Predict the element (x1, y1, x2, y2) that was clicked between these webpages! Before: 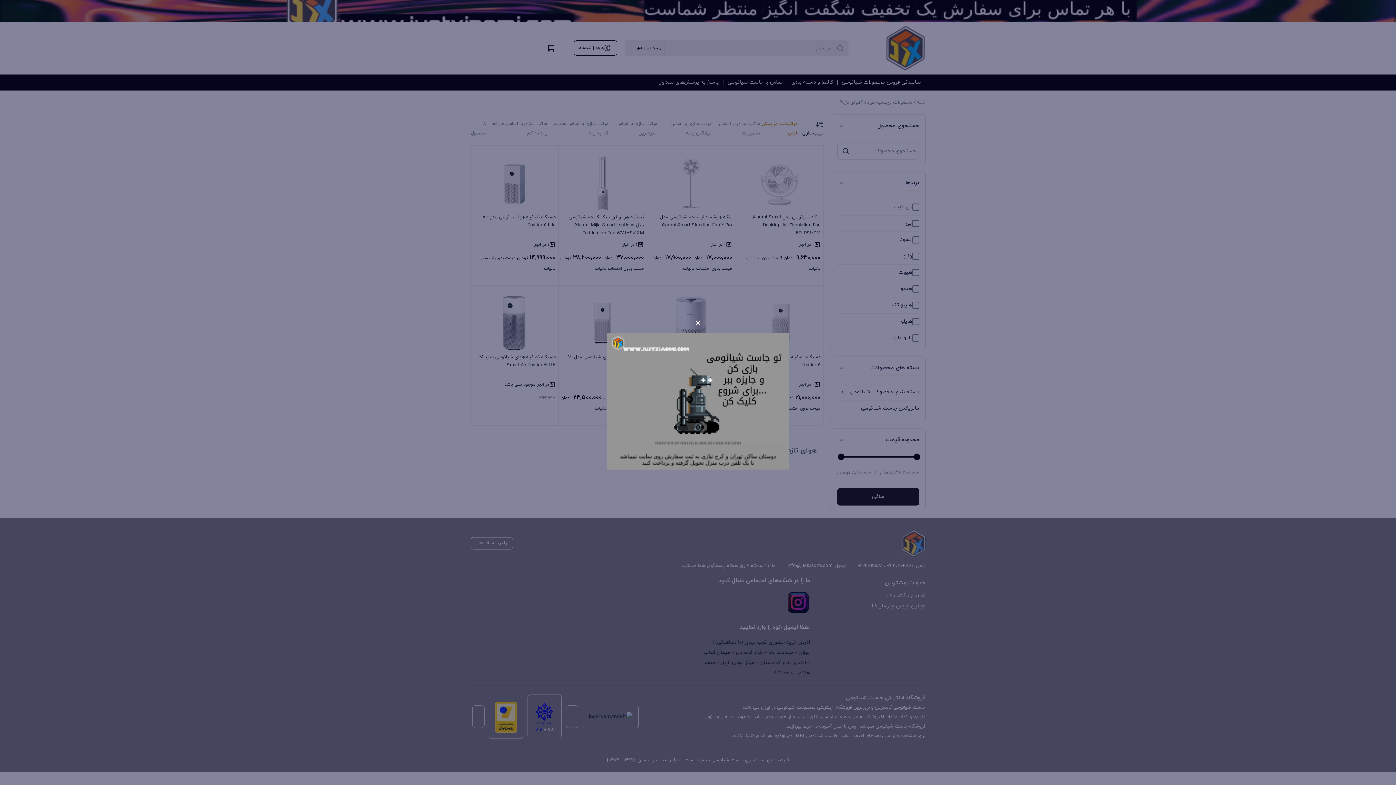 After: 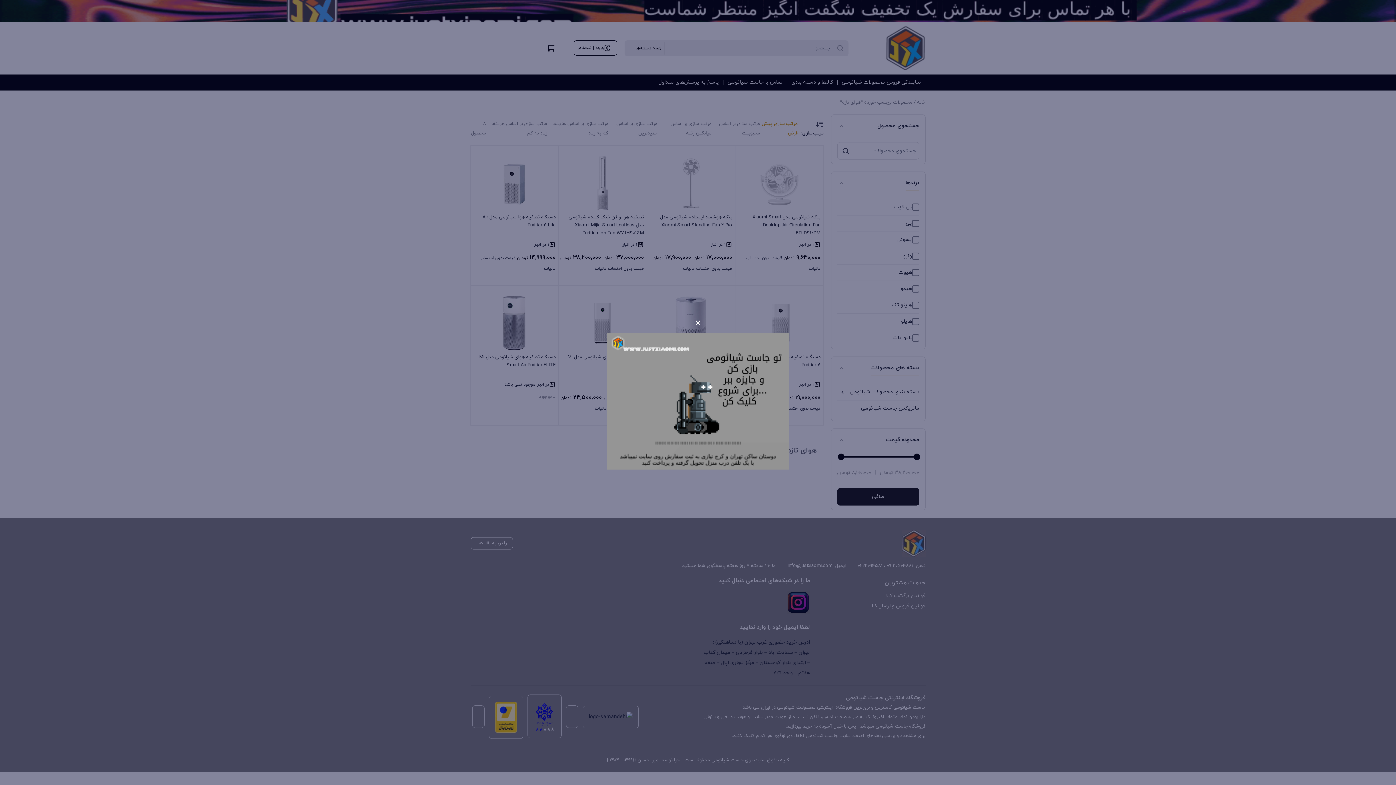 Action: bbox: (607, 333, 789, 469)